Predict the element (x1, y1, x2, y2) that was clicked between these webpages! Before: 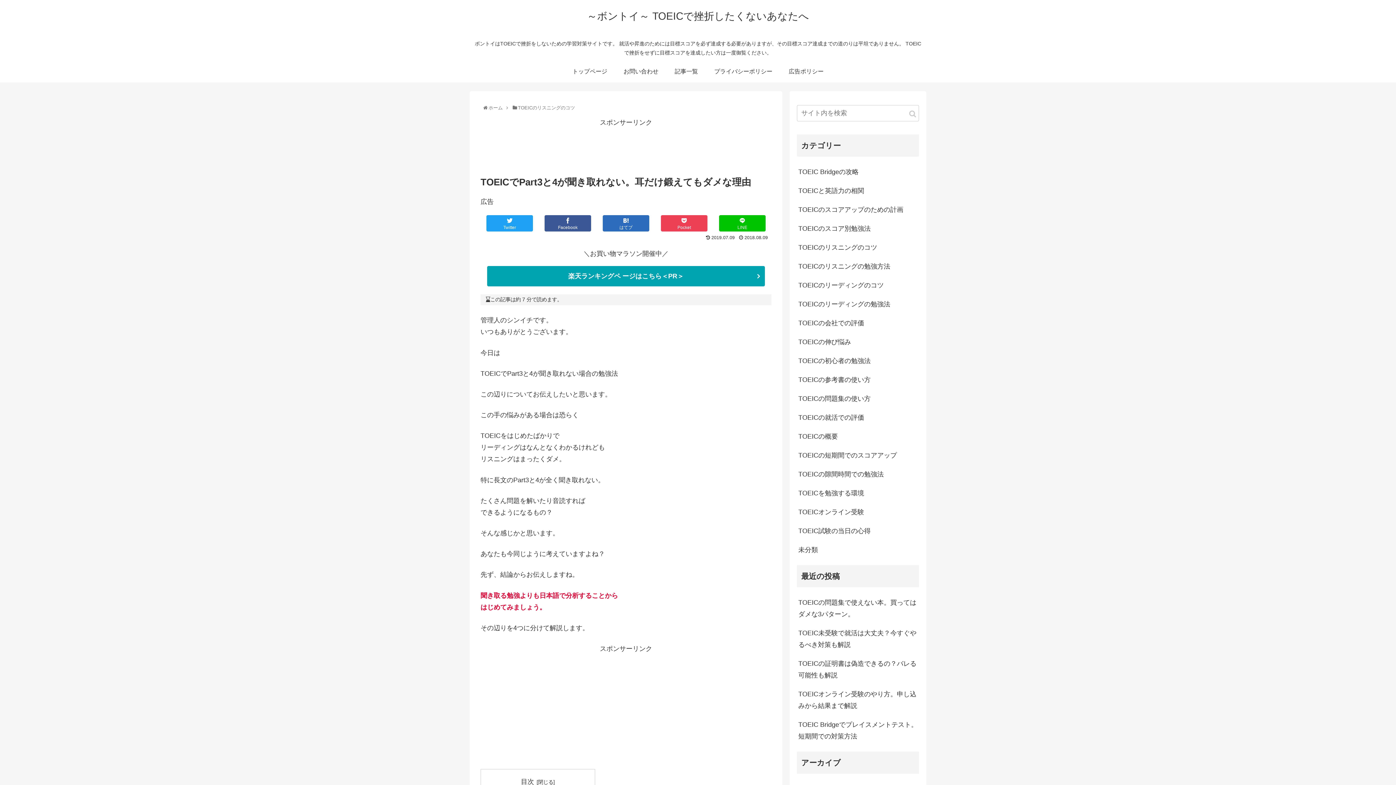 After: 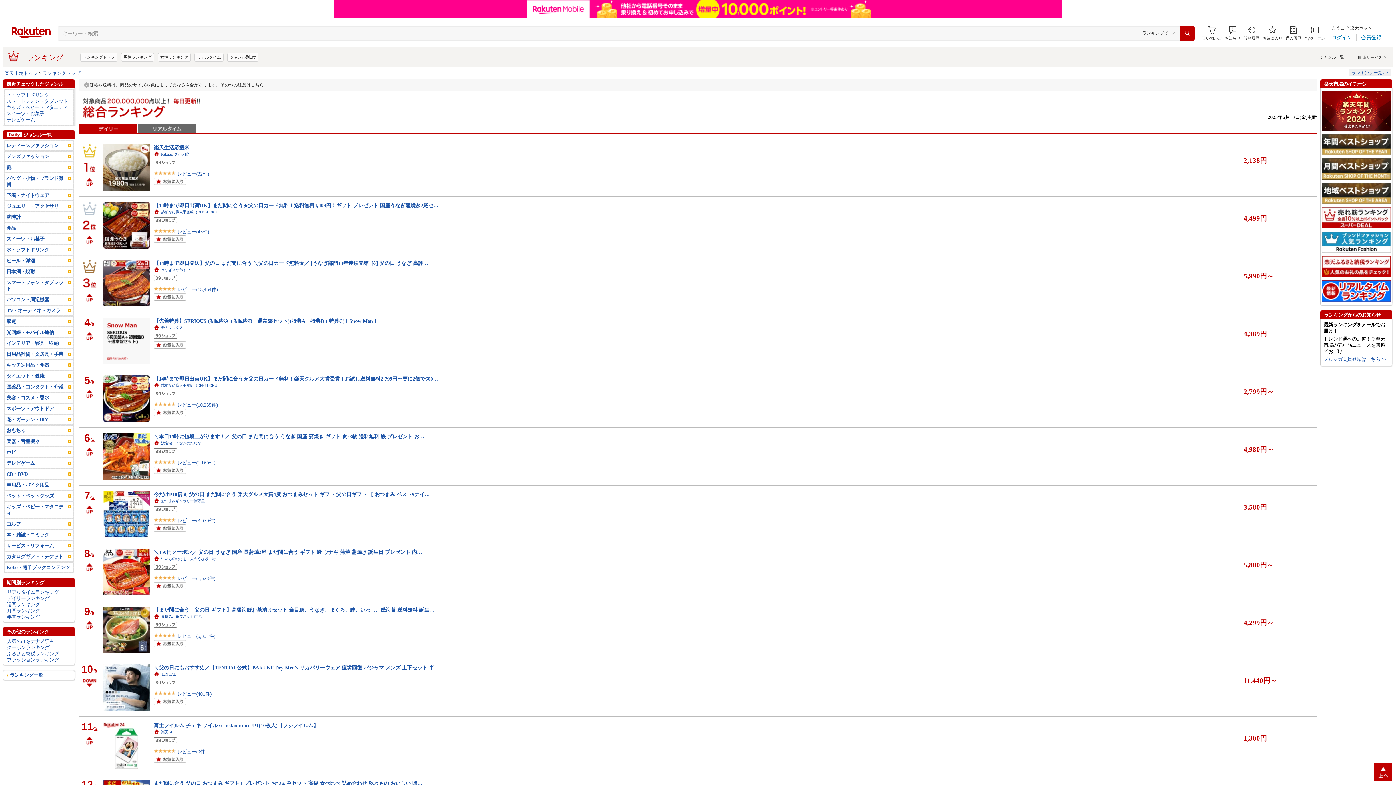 Action: label: 楽天ランキングペ ージはこちら＜PR＞ bbox: (487, 266, 765, 286)